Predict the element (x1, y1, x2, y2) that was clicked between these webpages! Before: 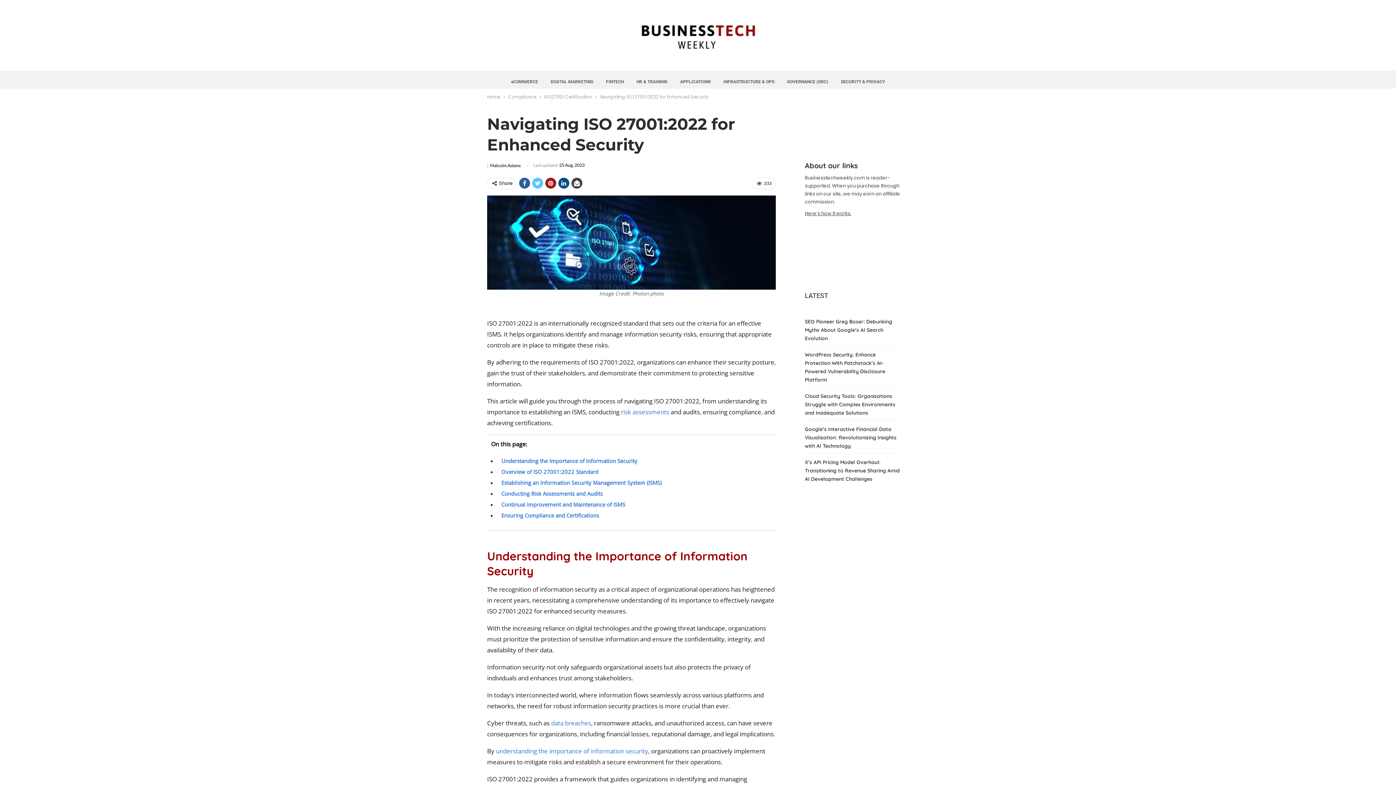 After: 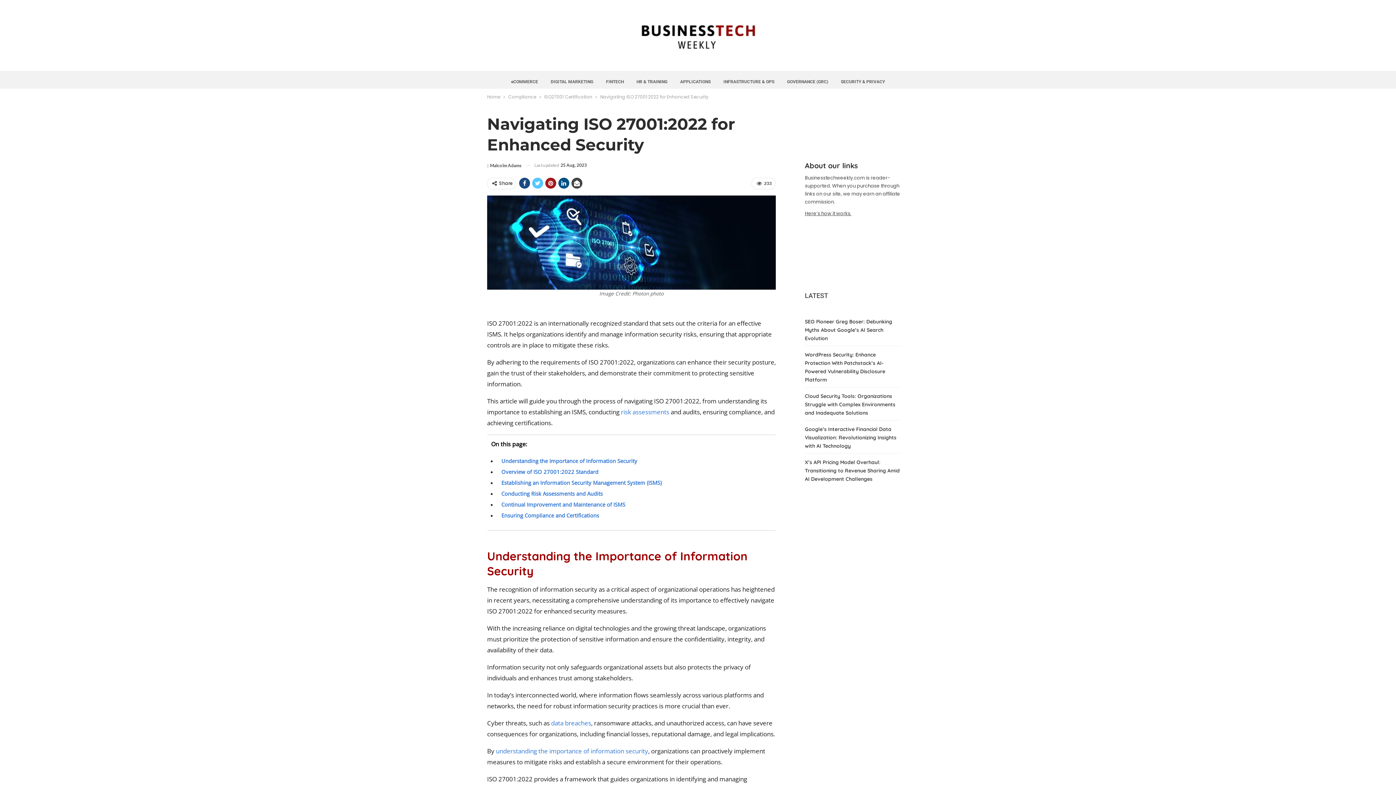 Action: bbox: (519, 177, 530, 188)